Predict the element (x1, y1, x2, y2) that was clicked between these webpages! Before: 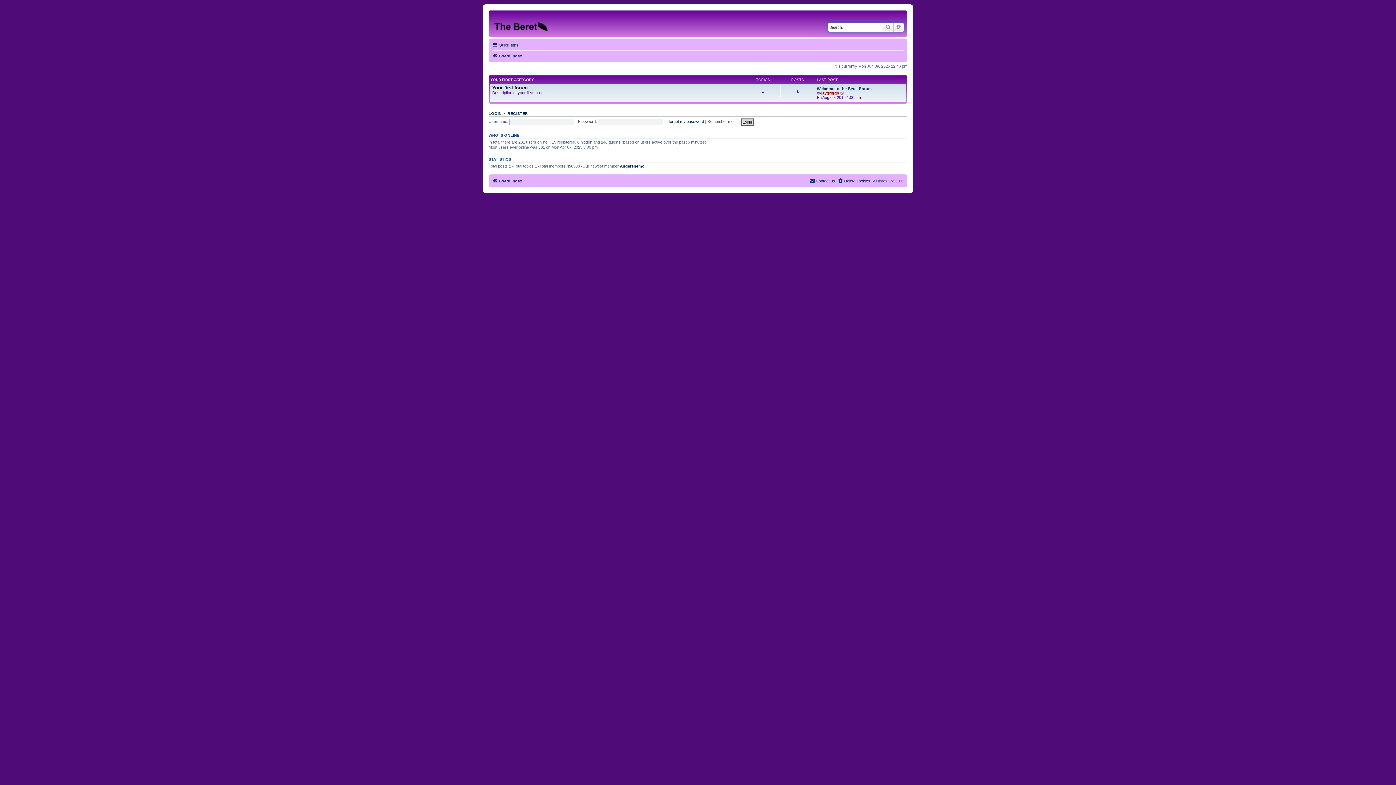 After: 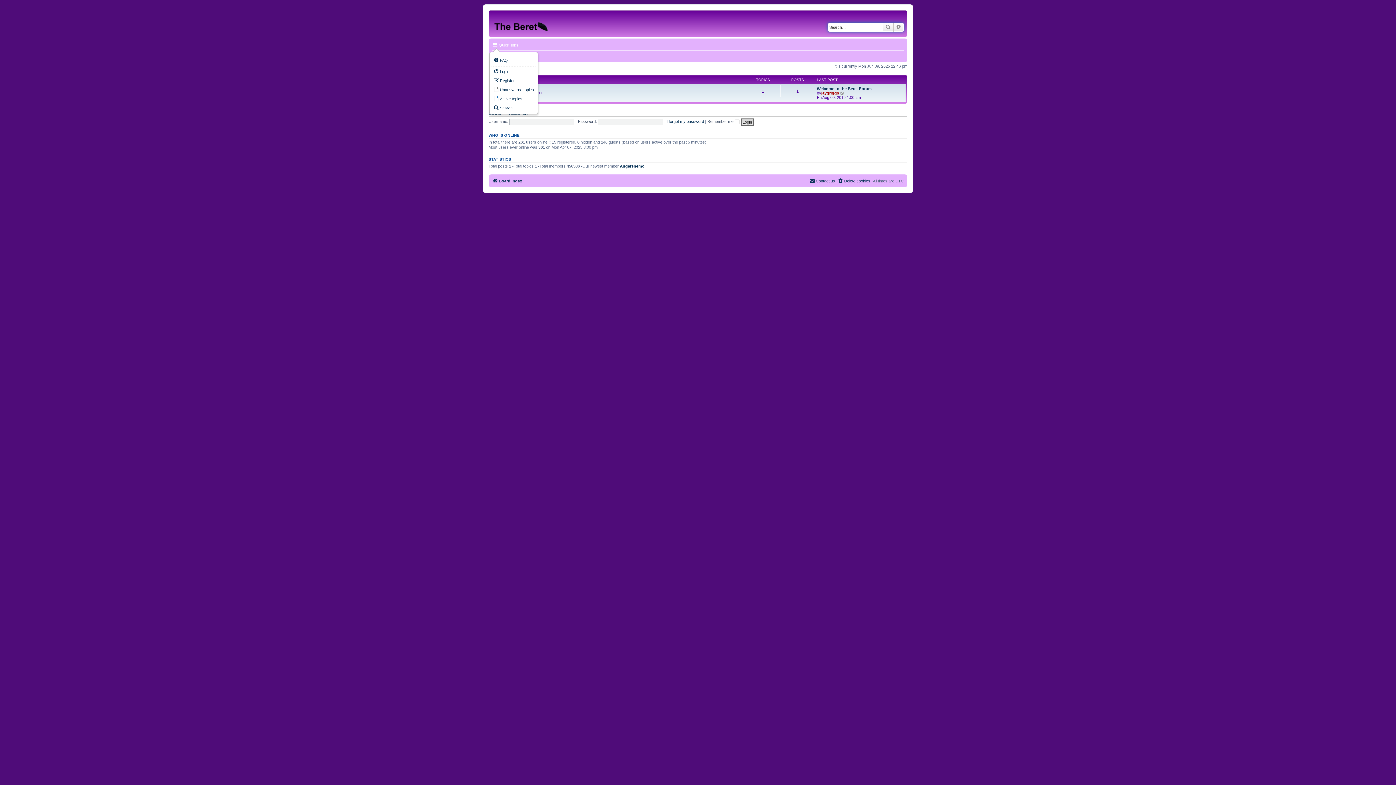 Action: label: Quick links bbox: (492, 40, 518, 49)